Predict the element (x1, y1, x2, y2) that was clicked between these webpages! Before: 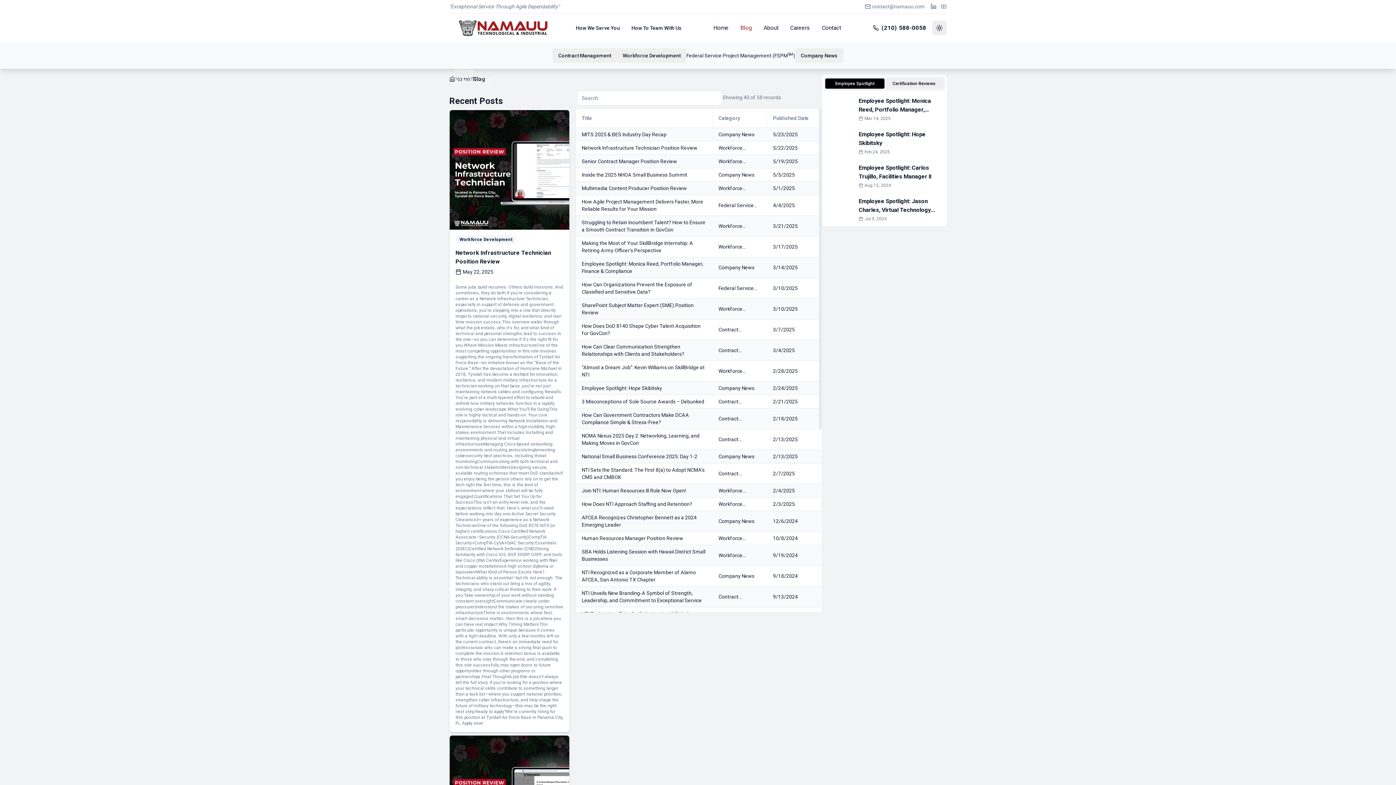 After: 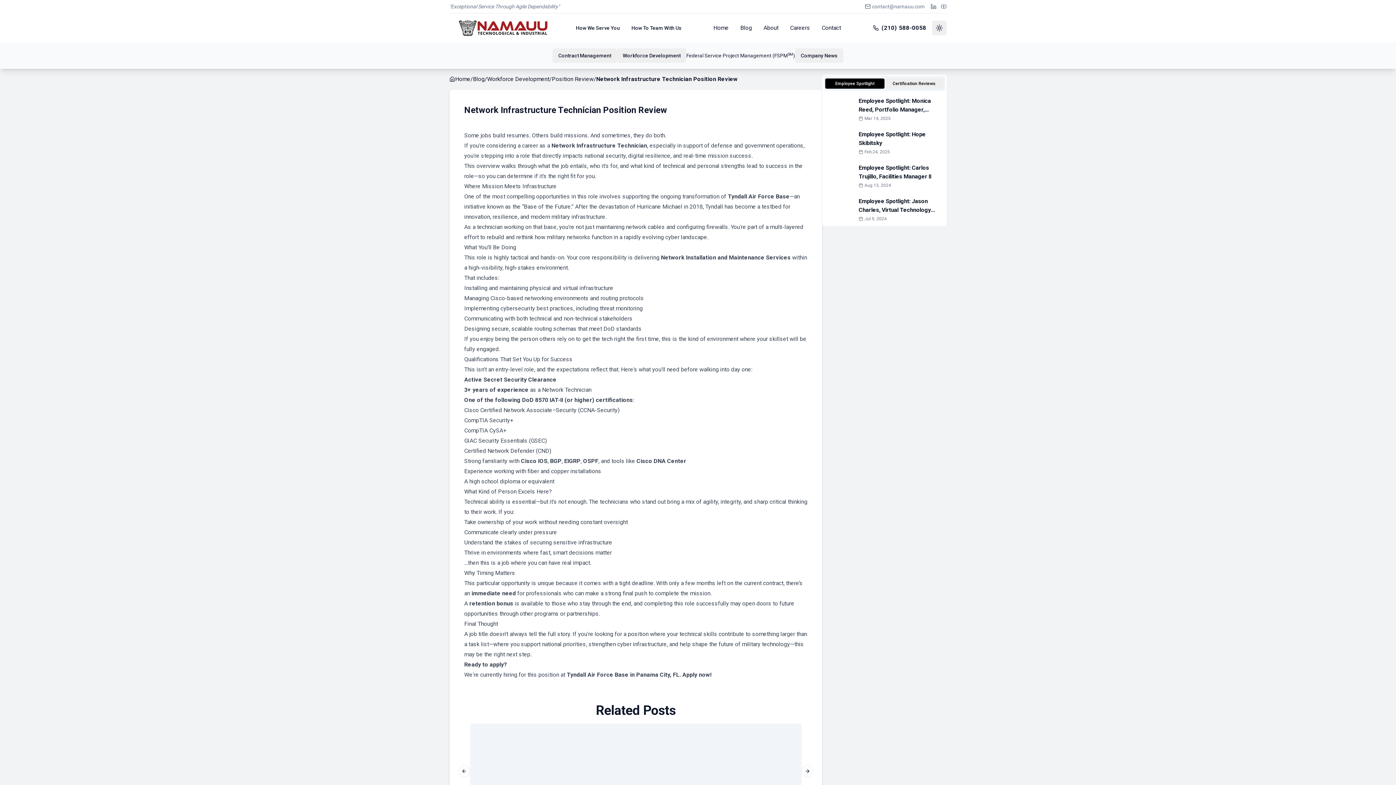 Action: bbox: (455, 284, 563, 726) label: Some jobs build resumes. Others build missions. And sometimes, they do both.If you're considering a career as a Network Infrastructure Technician, especially in support of defense and government operations, you're stepping into a role that directly impacts national security, digital resilience, and real-time mission success.This overview walks through what the job entails, who it's for, and what kind of technical and personal strengths lead to success in the role—so you can determine if it's the right fit for you.Where Mission Meets InfrastructureOne of the most compelling opportunities in this role involves supporting the ongoing transformation of Tyndall Air Force Base—an initiative known as the “Base of the Future.” After the devastation of Hurricane Michael in 2018, Tyndall has become a testbed for innovation, resilience, and modern military infrastructure.As a technician working on that base, you're not just maintaining network cables and configuring firewalls. You're part of a multi-layered effort to rebuild and rethink how military networks function in a rapidly evolving cyber landscape.What You’ll Be DoingThis role is highly tactical and hands-on. Your core responsibility is delivering Network Installation and Maintenance Services within a high-visibility, high-stakes environment.That includes:Installing and maintaining physical and virtual infrastructureManaging Cisco-based networking environments and routing protocolsImplementing cybersecurity best practices, including threat monitoringCommunicating with both technical and non-technical stakeholdersDesigning secure, scalable routing schemas that meet DoD standardsIf you enjoy being the person others rely on to get the tech right the first time, this is the kind of environment where your skillset will be fully engaged.Qualifications That Set You Up for SuccessThis isn’t an entry-level role, and the expectations reflect that. Here's what you'll need before walking into day one:Active Secret Security Clearance3+ years of experience as a Network TechnicianOne of the following DoD 8570 IAT-II (or higher) certifications:Cisco Certified Network Associate–Security (CCNA-Security)CompTIA Security+CompTIA CySA+GIAC Security Essentials (GSEC)Certified Network Defender (CND)Strong familiarity with Cisco IOS, BGP, EIGRP, OSPF, and tools like Cisco DNA CenterExperience working with fiber and copper installationsA high school diploma or equivalentWhat Kind of Person Excels Here?Technical ability is essential—but it’s not enough. The technicians who stand out bring a mix of agility, integrity, and sharp critical thinking to their work. If you:Take ownership of your work without needing constant oversightCommunicate clearly under pressureUnderstand the stakes of securing sensitive infrastructureThrive in environments where fast, smart decisions matter…then this is a job where you can have real impact.Why Timing MattersThis particular opportunity is unique because it comes with a tight deadline. With only a few months left on the current contract, there’s an immediate need for professionals who can make a strong final push to complete the mission.A retention bonus is available to those who stay through the end, and completing this role successfully may open doors to future opportunities through other programs or partnerships.Final ThoughtA job title doesn’t always tell the full story. If you're looking for a position where your technical skills contribute to something larger than a task list—where you support national priorities, strengthen cyber infrastructure, and help shape the future of military technology—this may be the right next step.Ready to apply?We're currently hiring for this position at Tyndall Air Force Base in Panama City, FL. Apply now!